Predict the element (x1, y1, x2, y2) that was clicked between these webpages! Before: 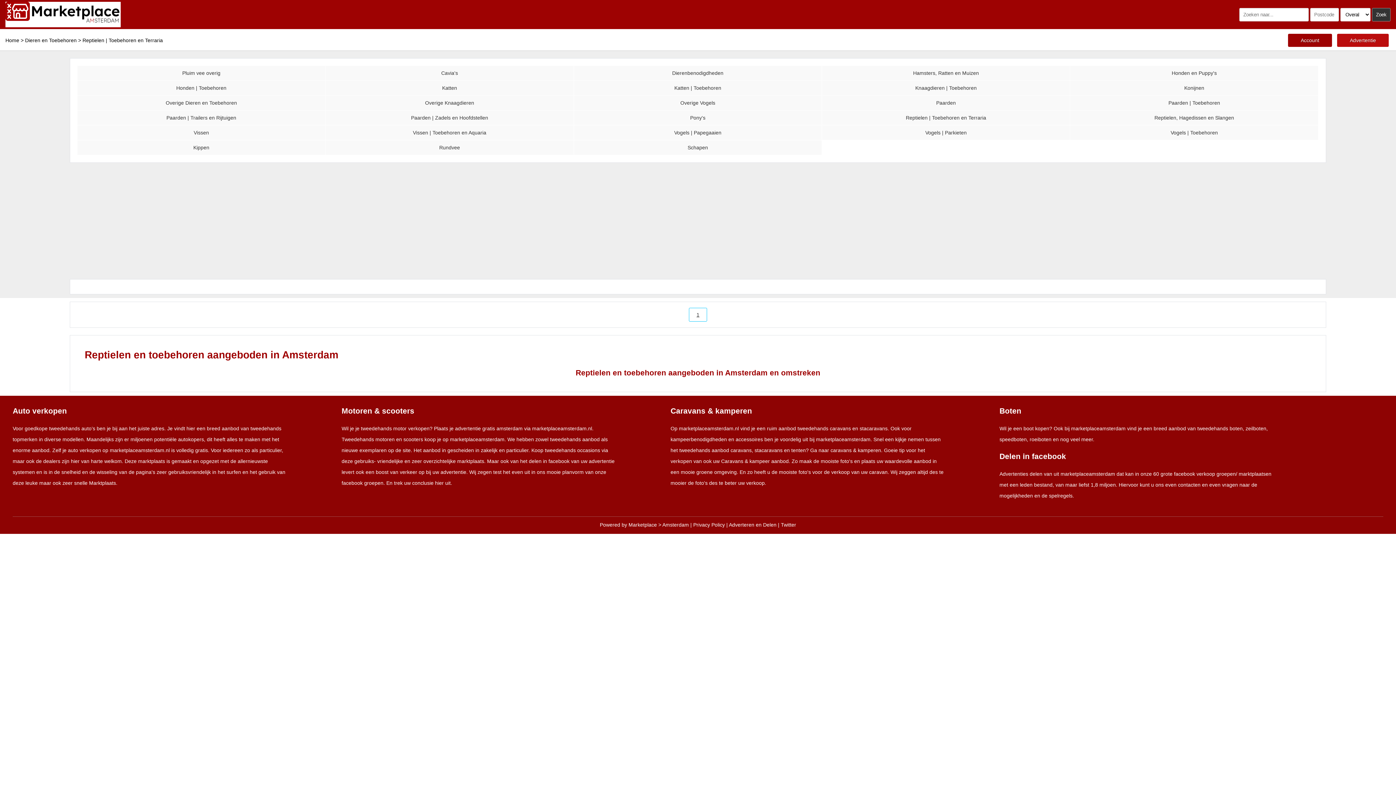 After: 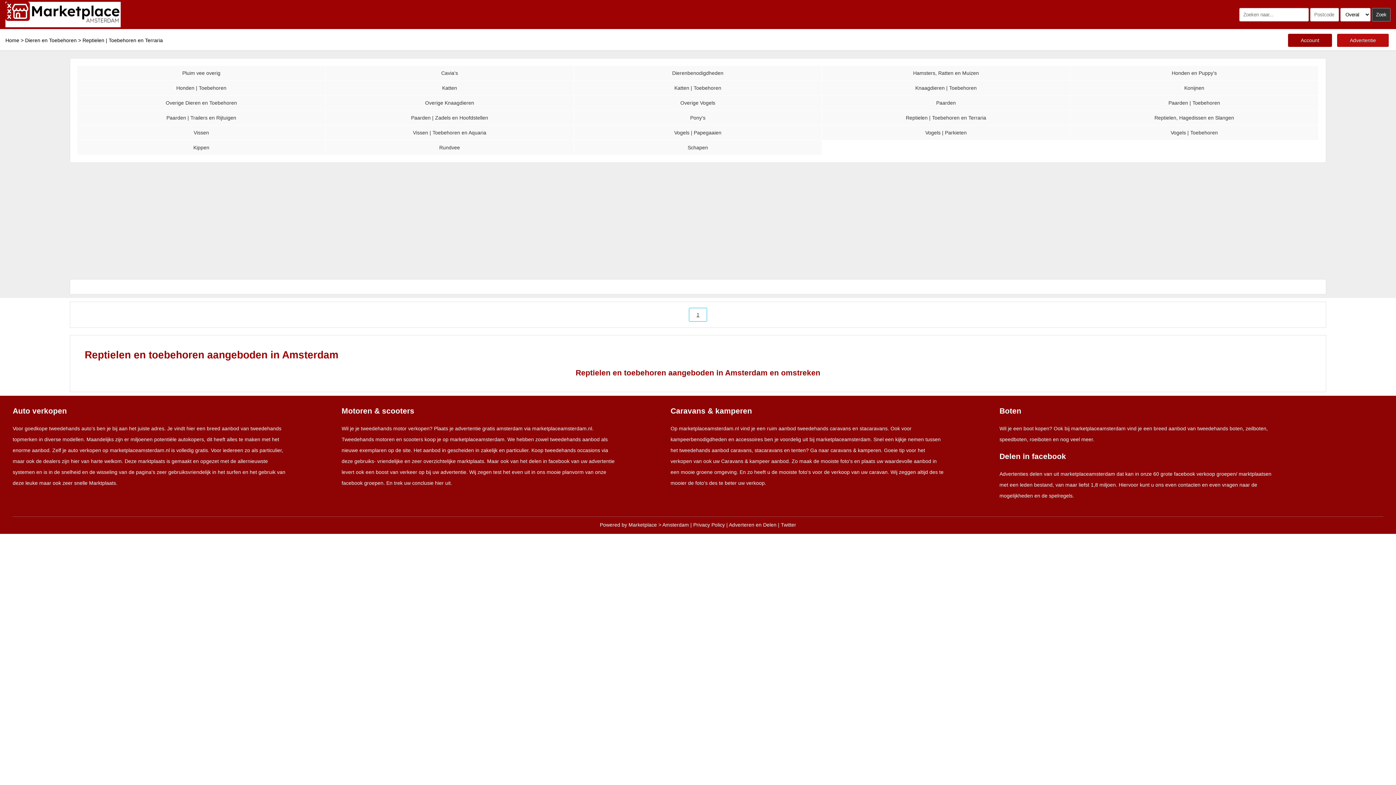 Action: bbox: (729, 522, 776, 527) label: Adverteren en Delen